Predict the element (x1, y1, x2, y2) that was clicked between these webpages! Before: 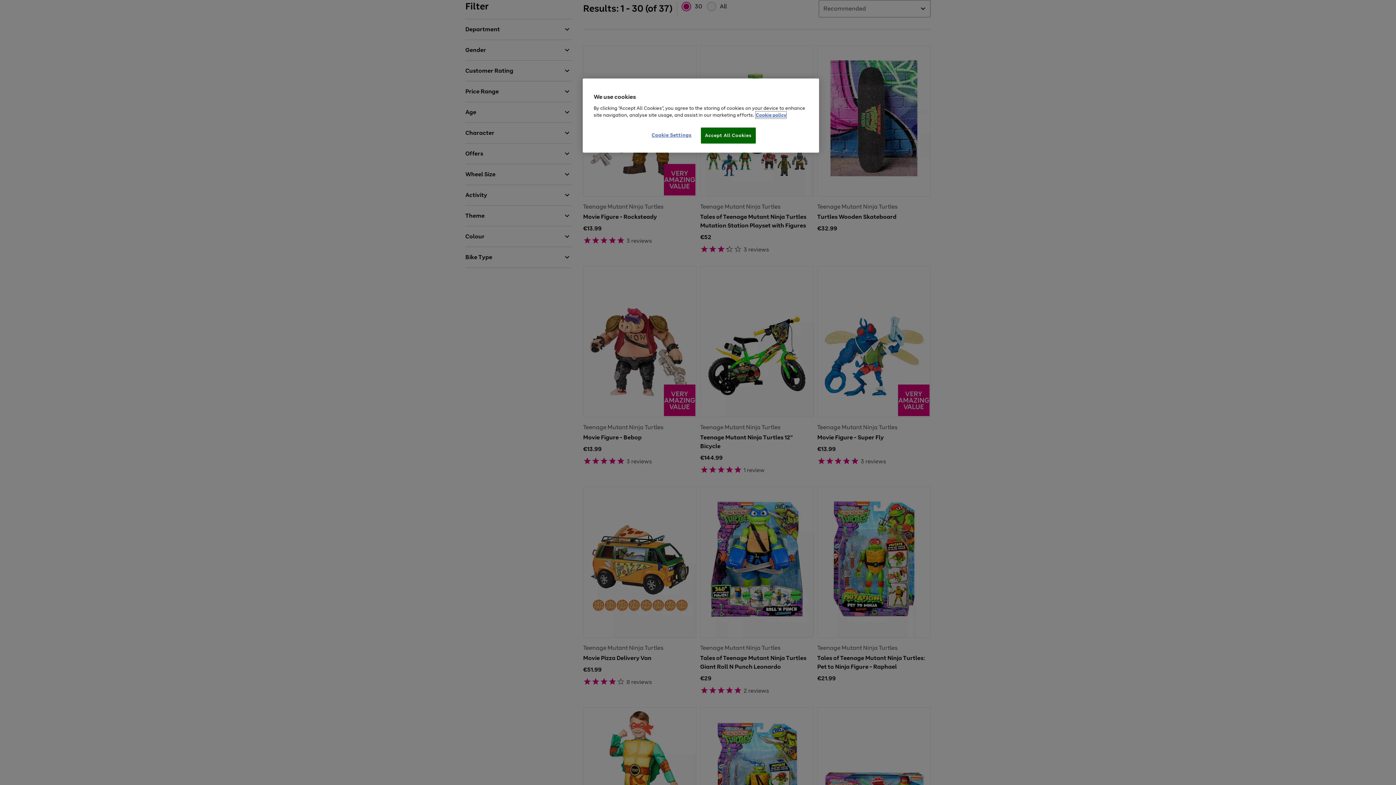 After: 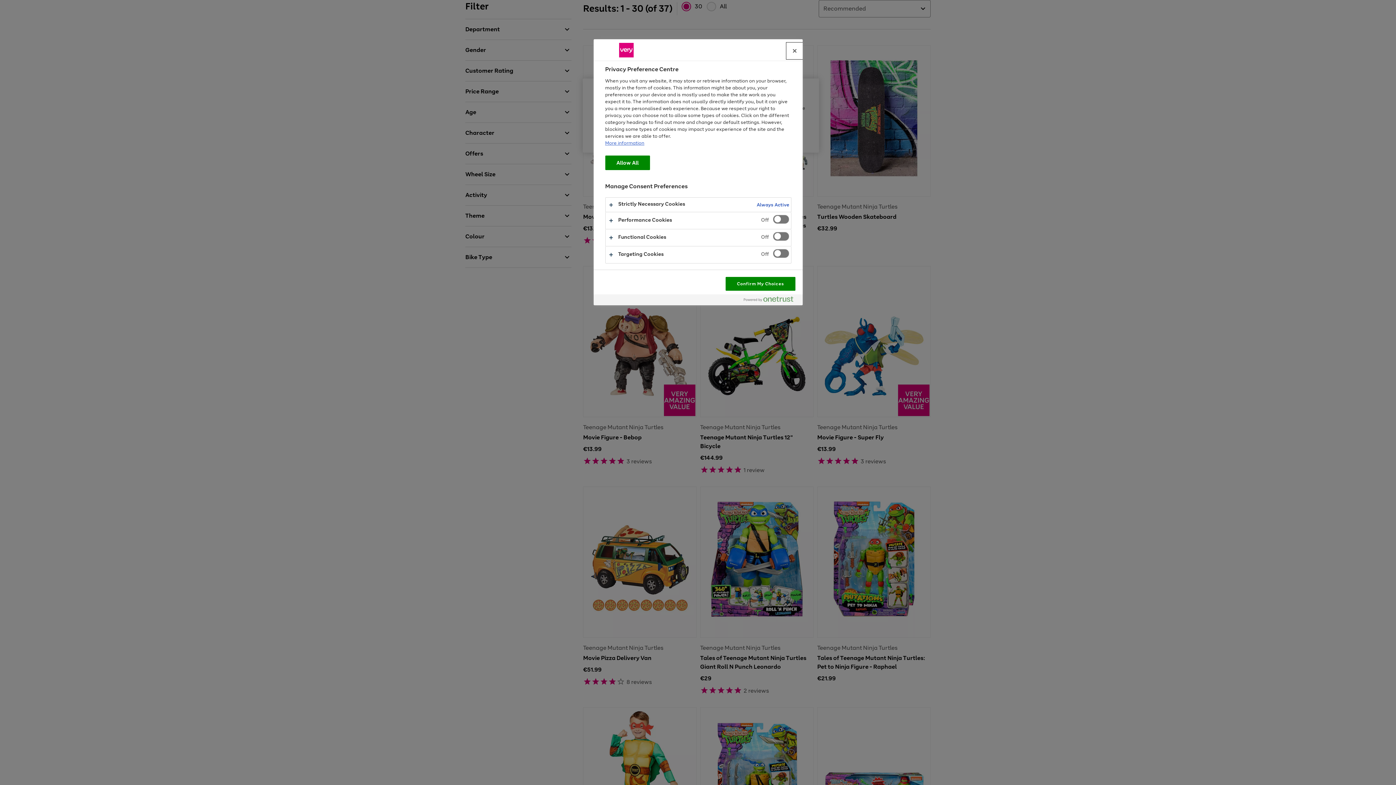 Action: bbox: (647, 127, 696, 142) label: Cookie Settings